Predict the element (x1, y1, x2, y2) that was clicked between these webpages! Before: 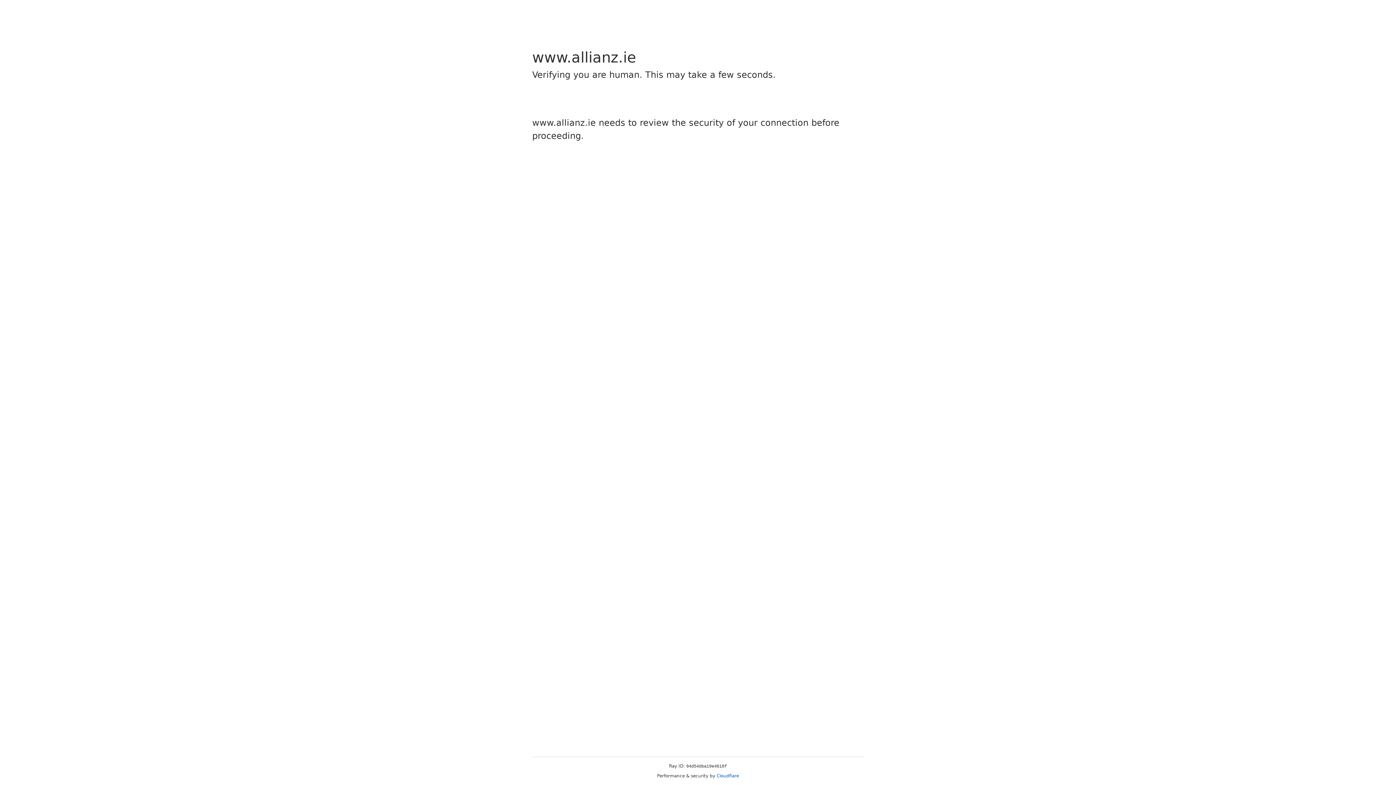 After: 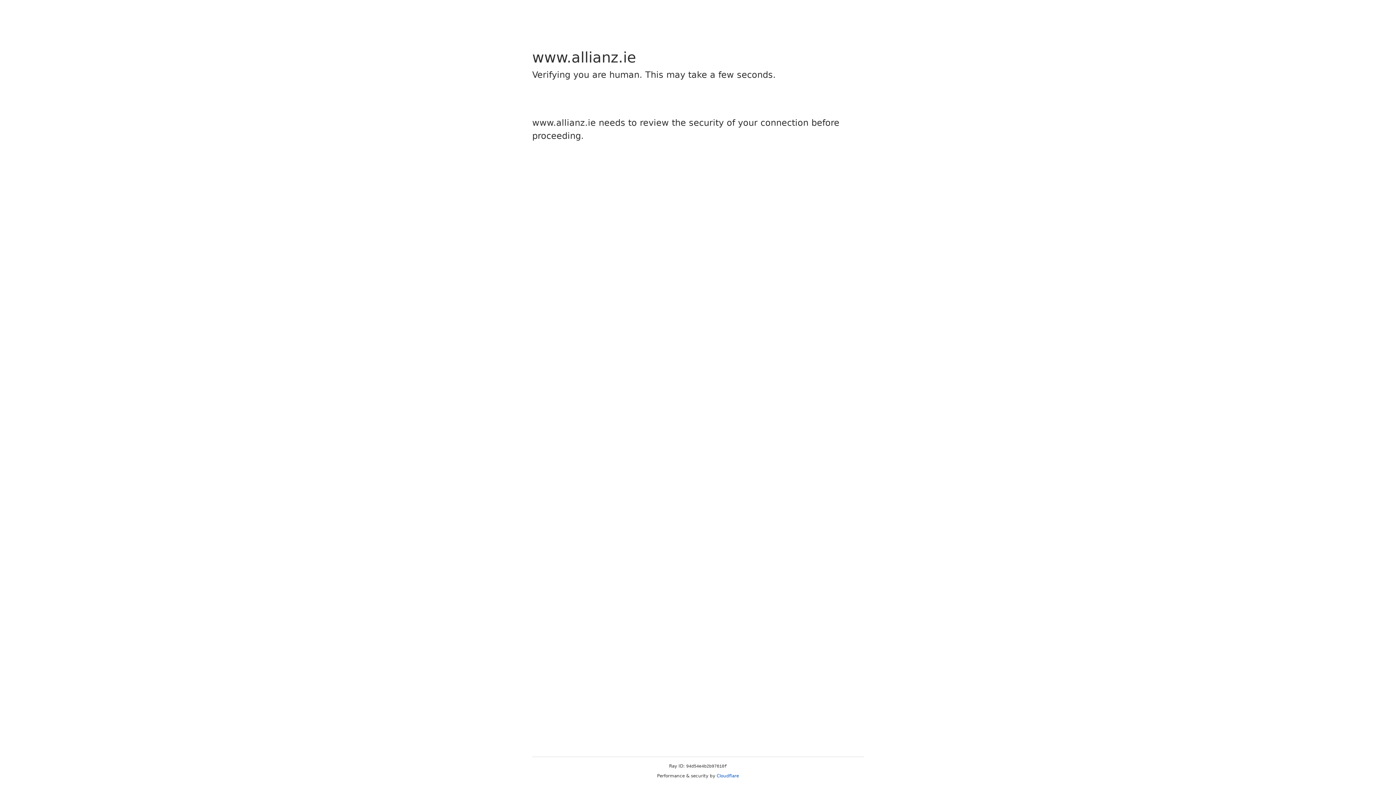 Action: label: Cloudflare bbox: (716, 773, 739, 778)